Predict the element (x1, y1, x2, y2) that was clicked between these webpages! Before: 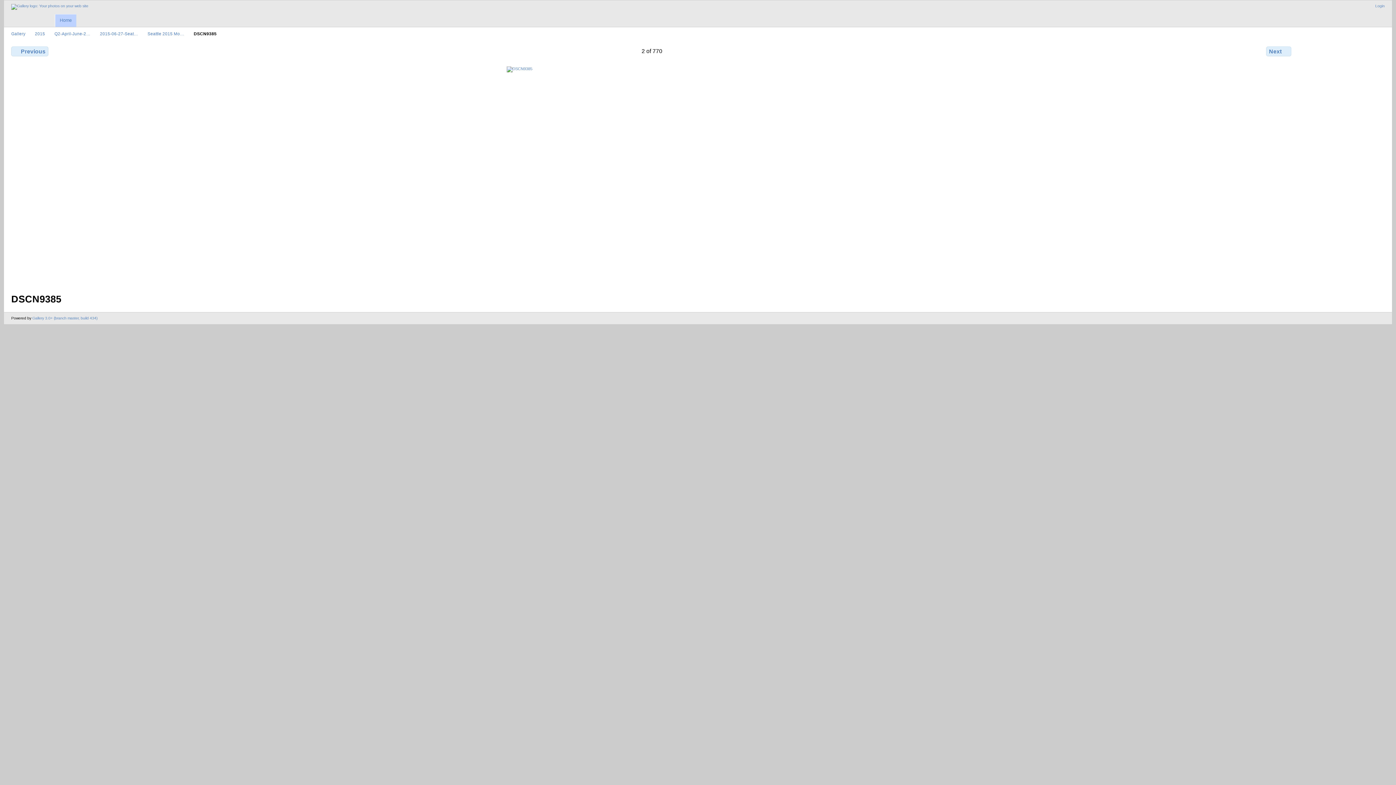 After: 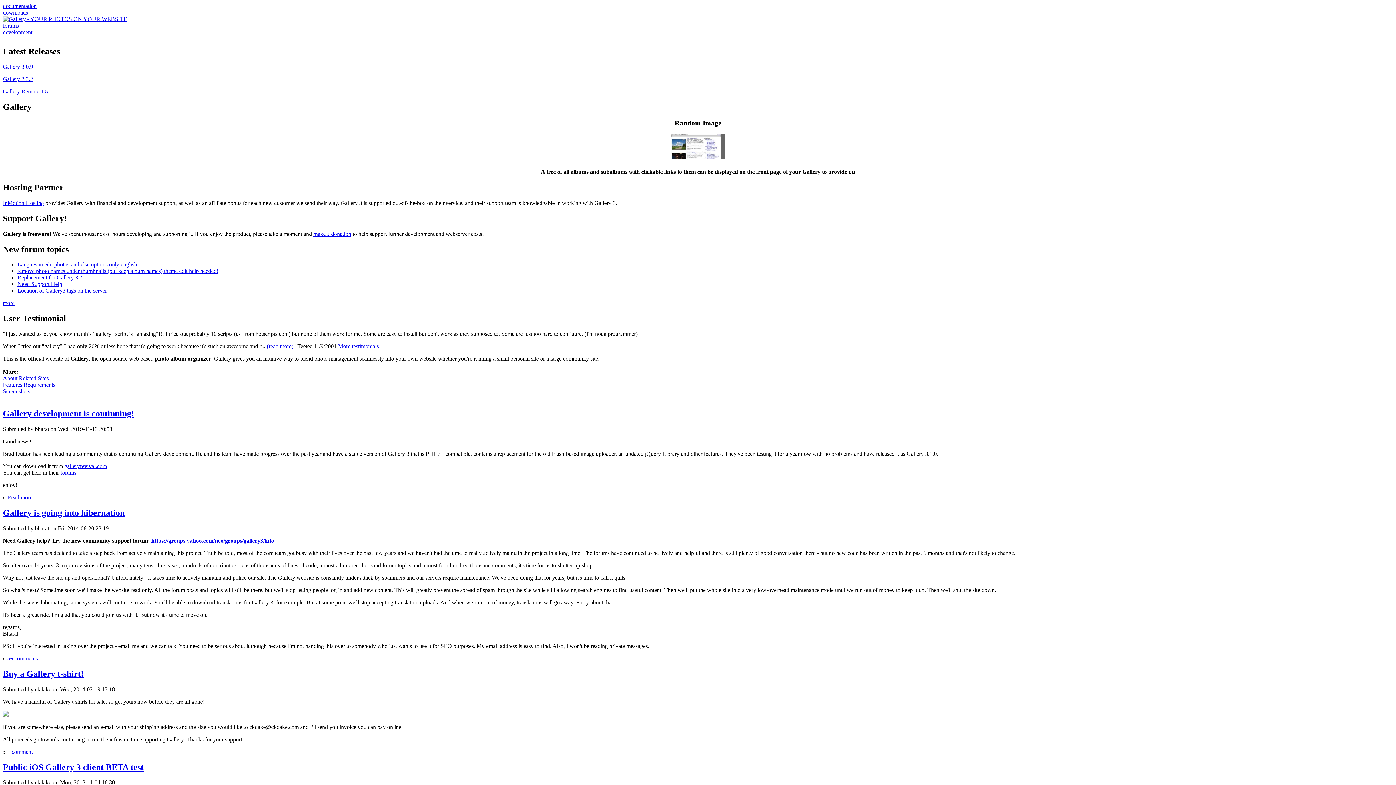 Action: bbox: (32, 316, 97, 320) label: Gallery 3.0+ (branch master, build 434)